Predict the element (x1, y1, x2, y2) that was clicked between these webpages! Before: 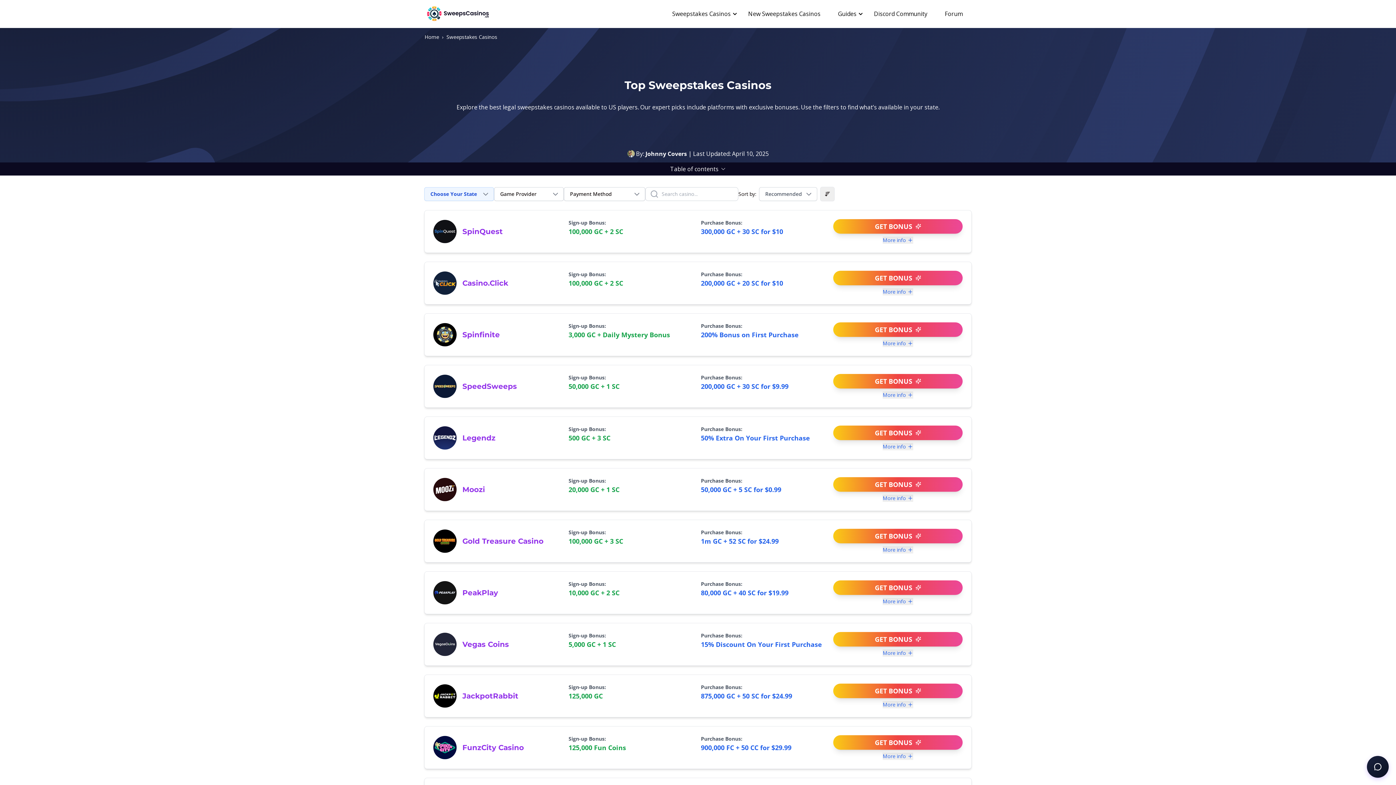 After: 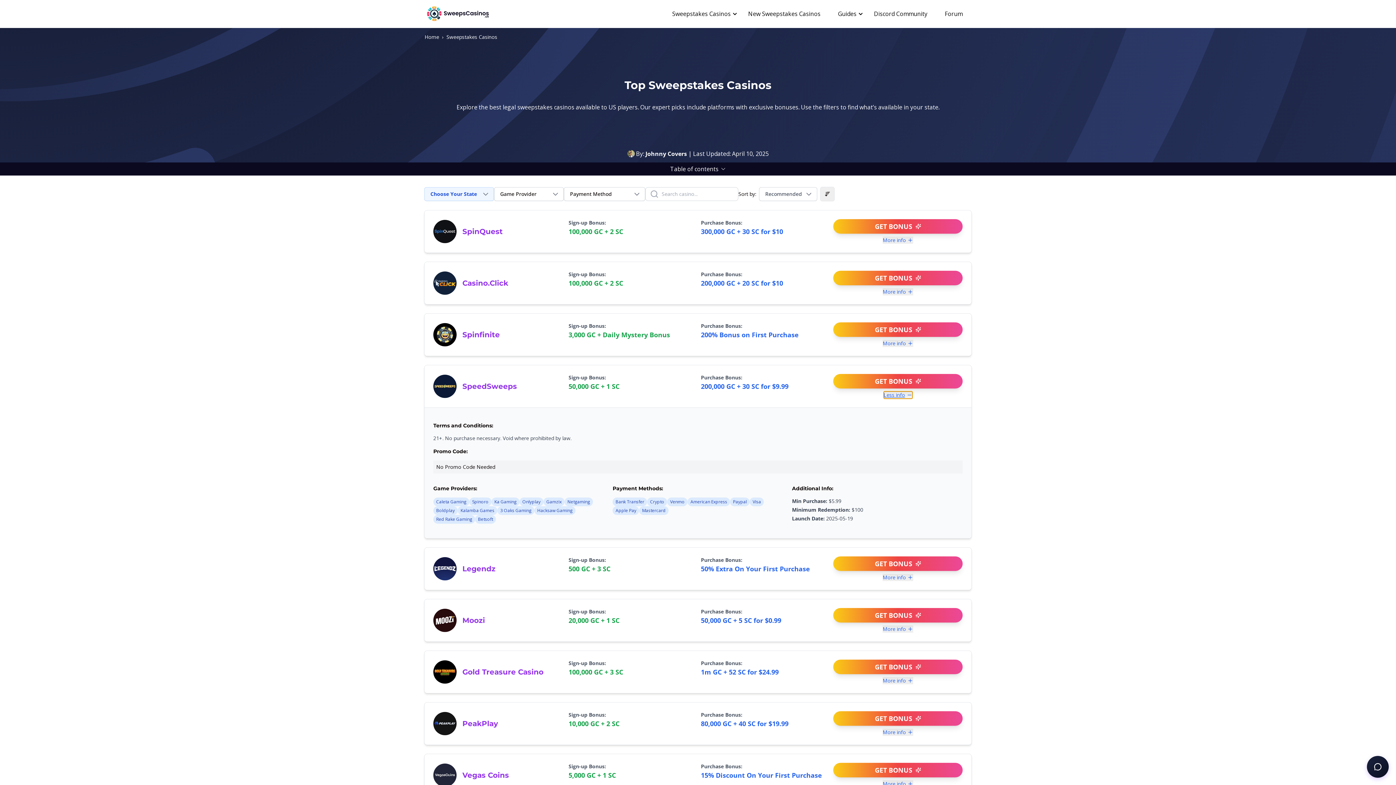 Action: bbox: (882, 391, 913, 398) label: More info